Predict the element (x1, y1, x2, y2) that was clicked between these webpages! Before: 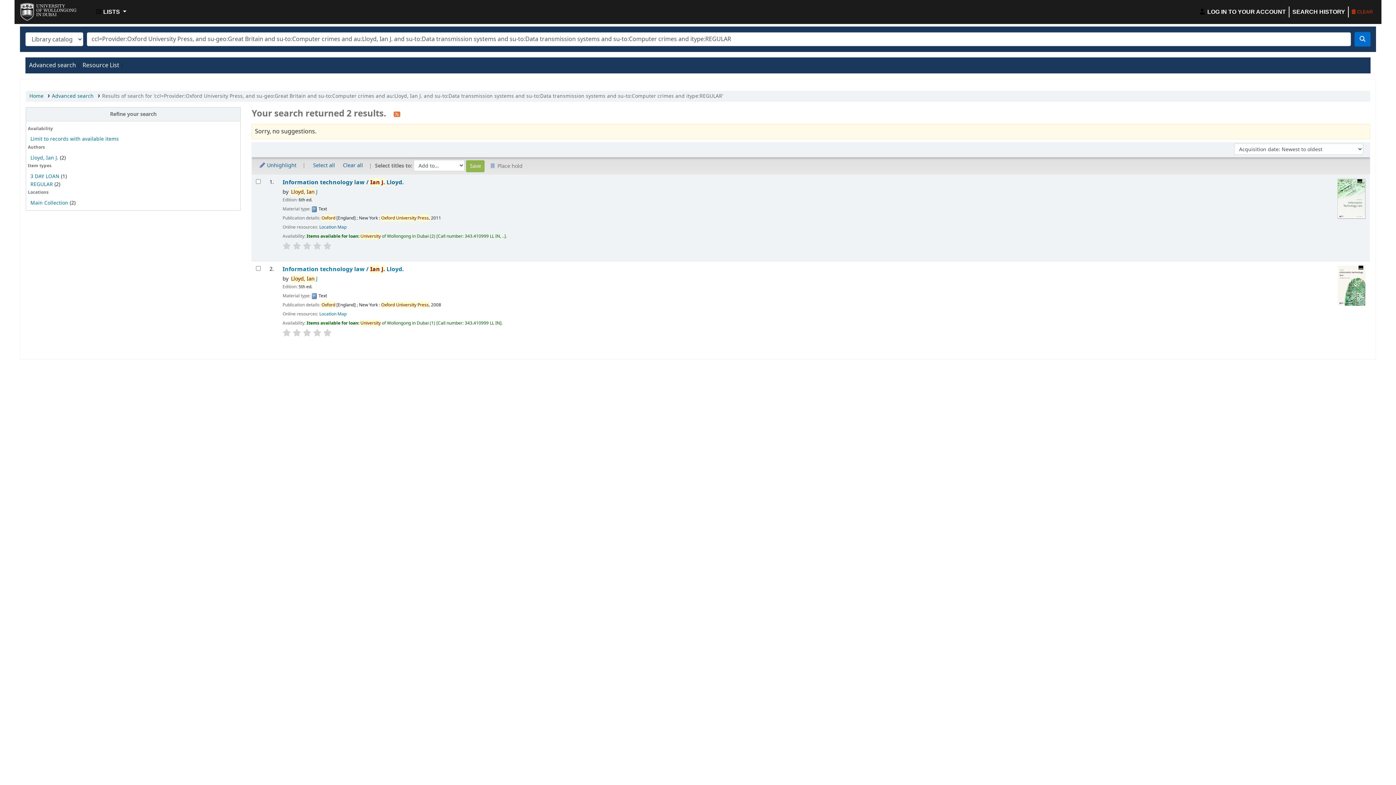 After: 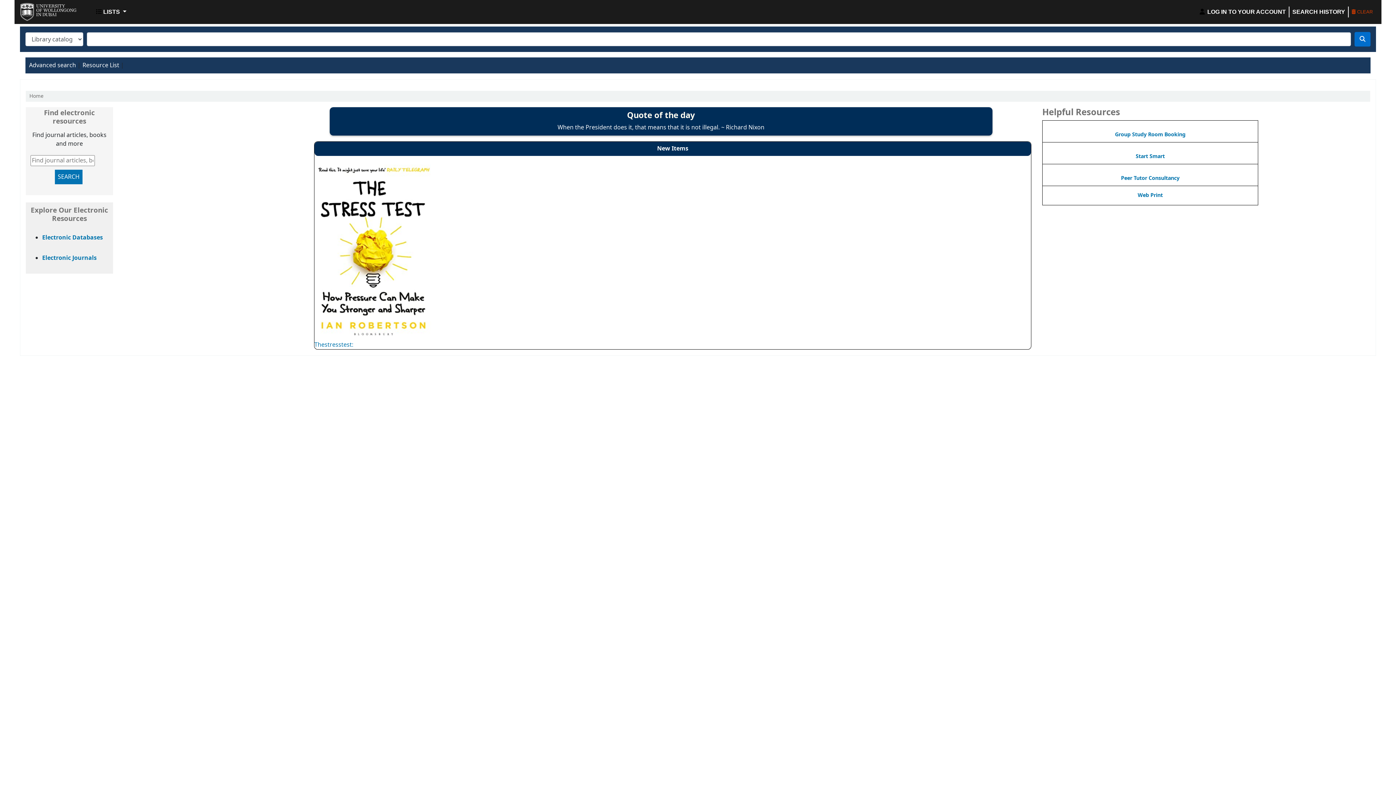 Action: label: Home bbox: (29, 92, 43, 100)